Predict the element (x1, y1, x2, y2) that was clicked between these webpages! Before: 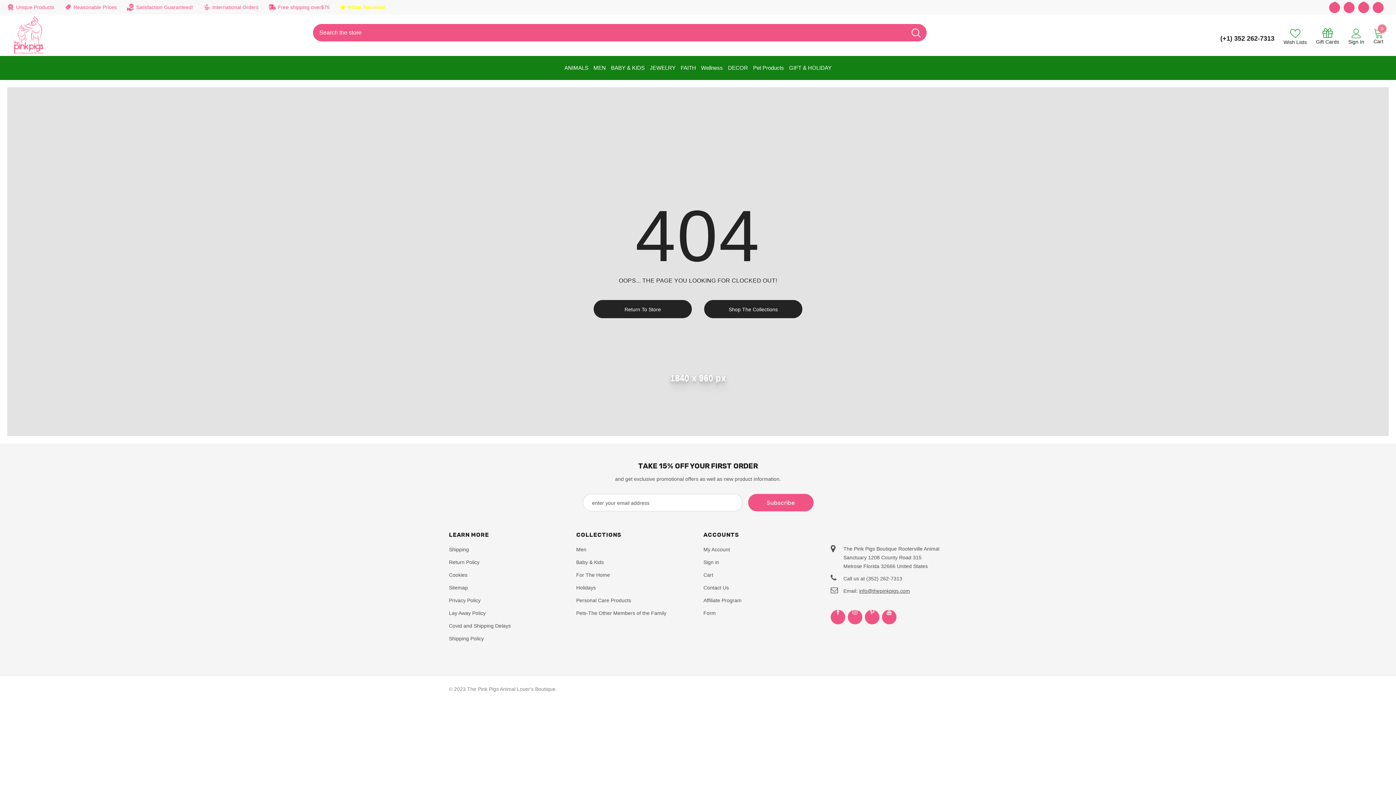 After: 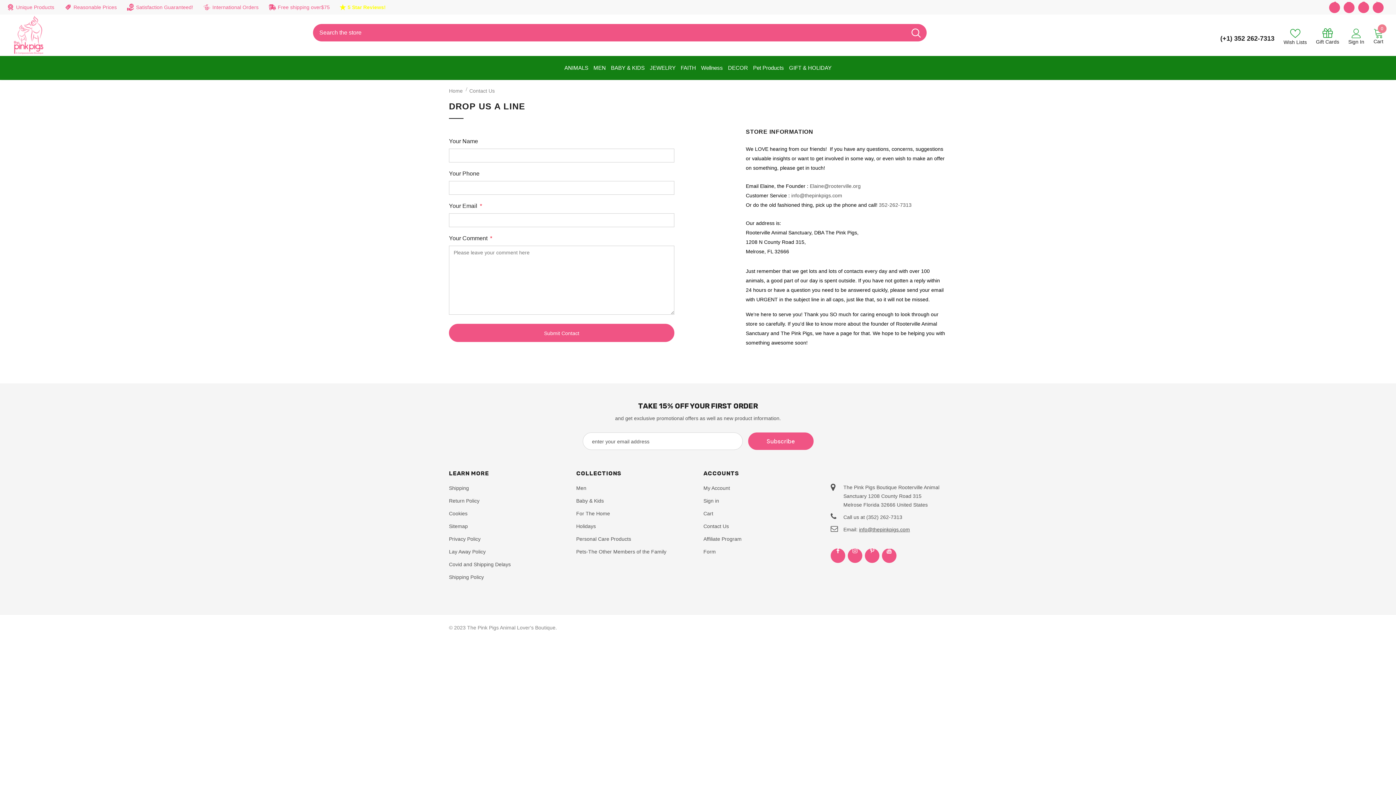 Action: bbox: (703, 582, 729, 593) label: Contact Us